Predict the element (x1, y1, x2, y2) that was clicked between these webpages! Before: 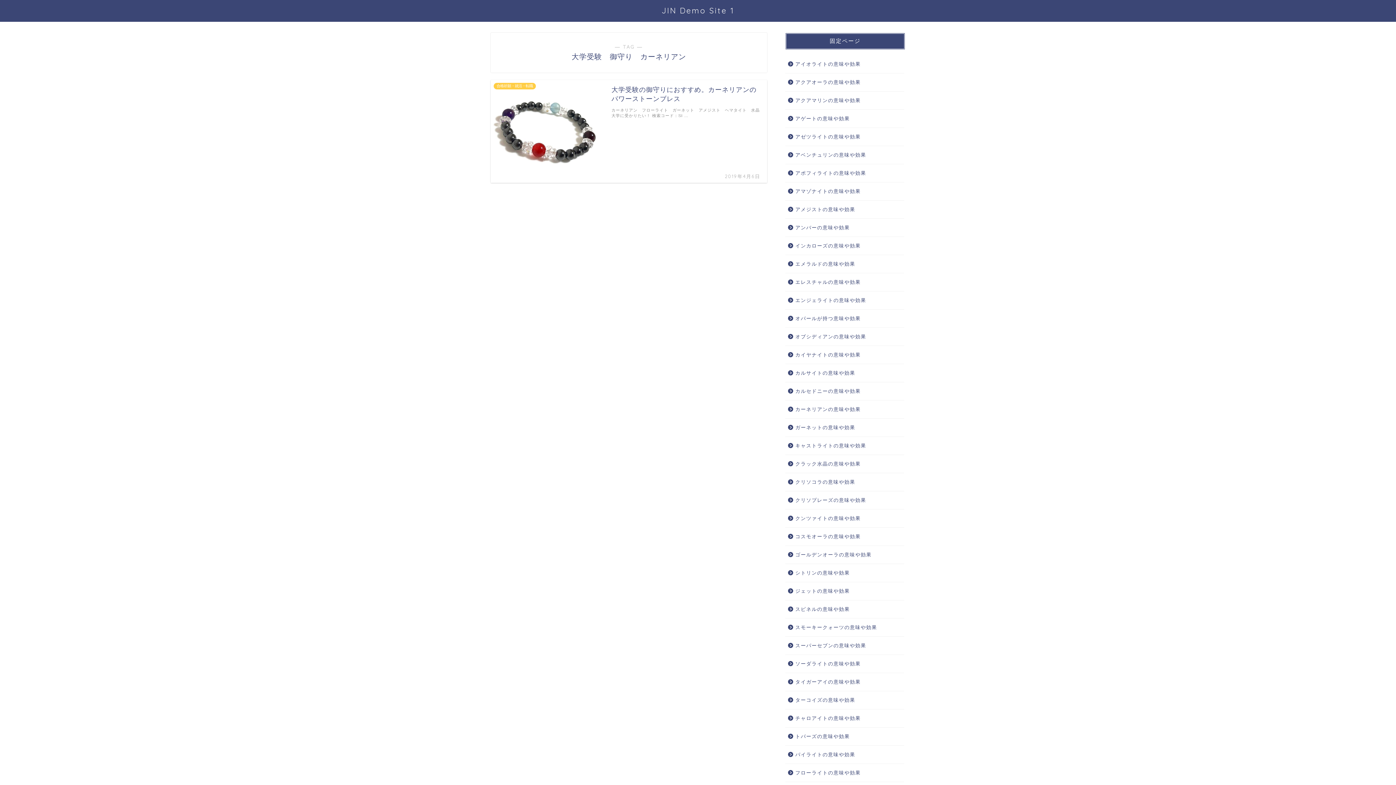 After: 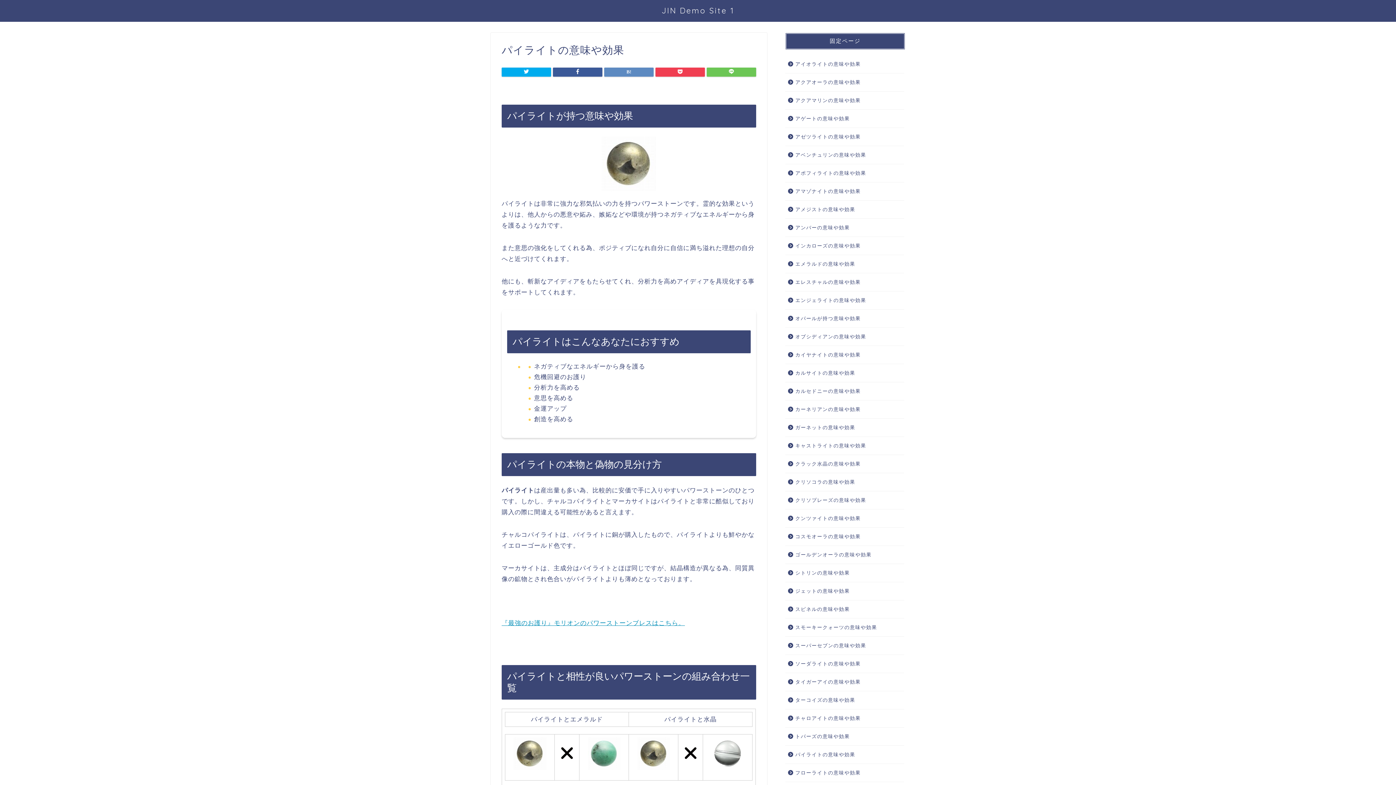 Action: label: パイライトの意味や効果 bbox: (785, 746, 904, 764)